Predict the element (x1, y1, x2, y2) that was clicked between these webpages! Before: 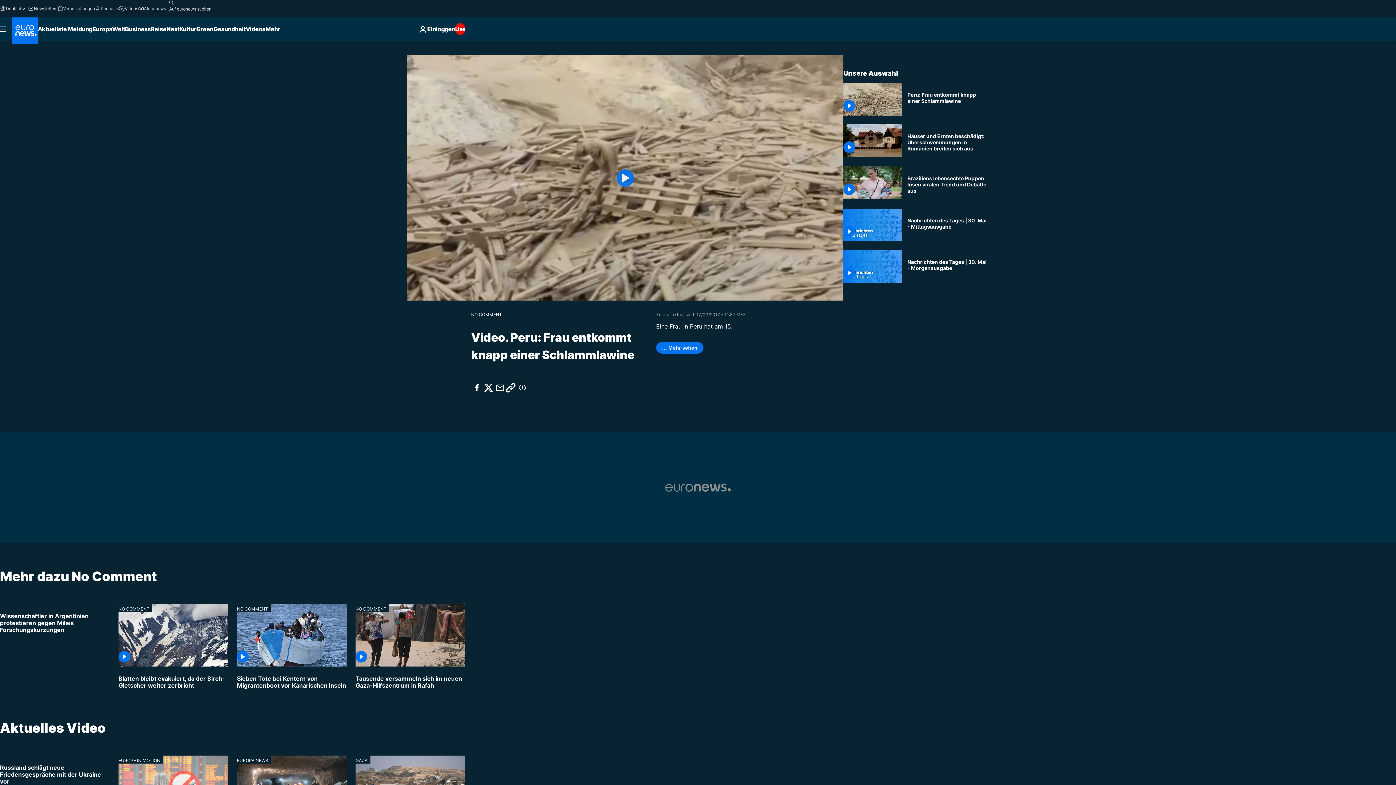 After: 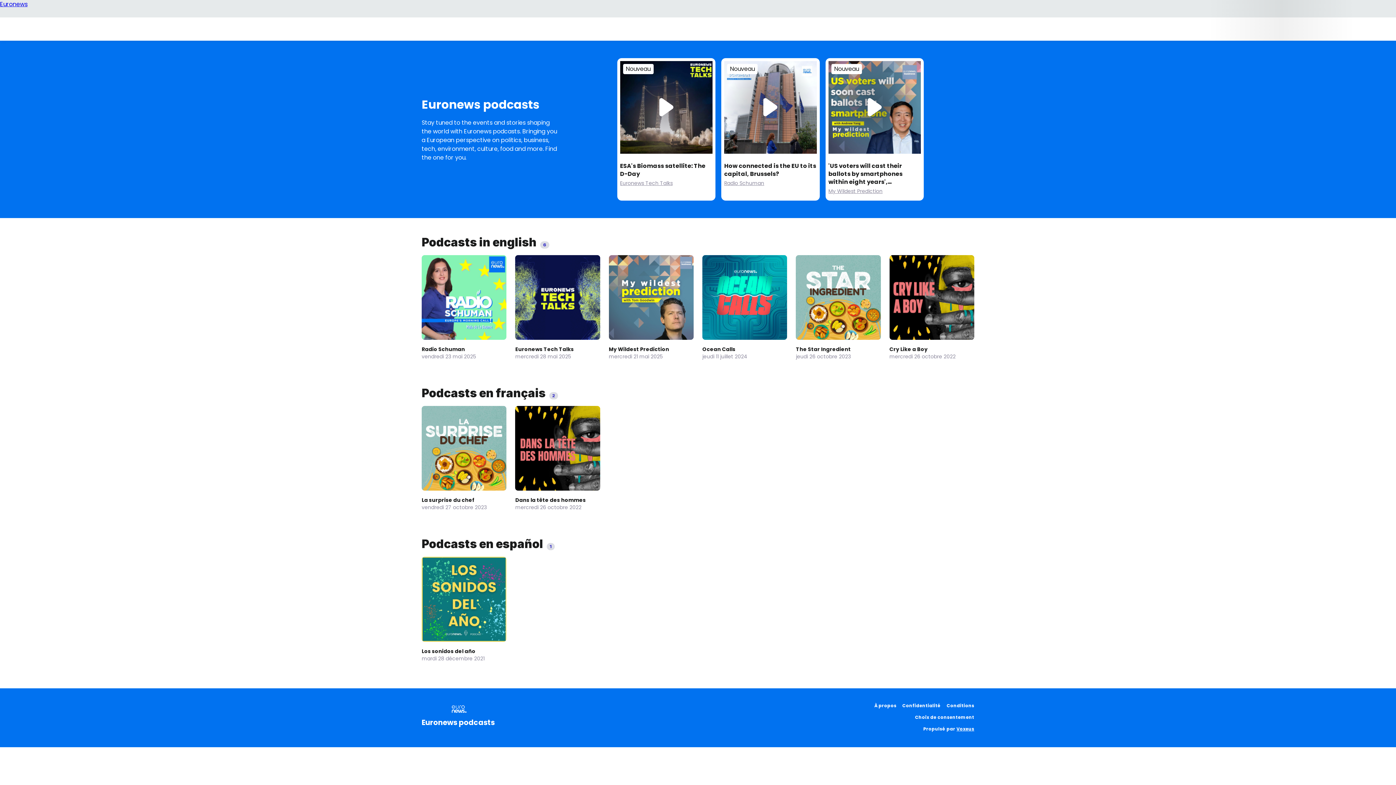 Action: label: Podcasts bbox: (94, 5, 118, 11)